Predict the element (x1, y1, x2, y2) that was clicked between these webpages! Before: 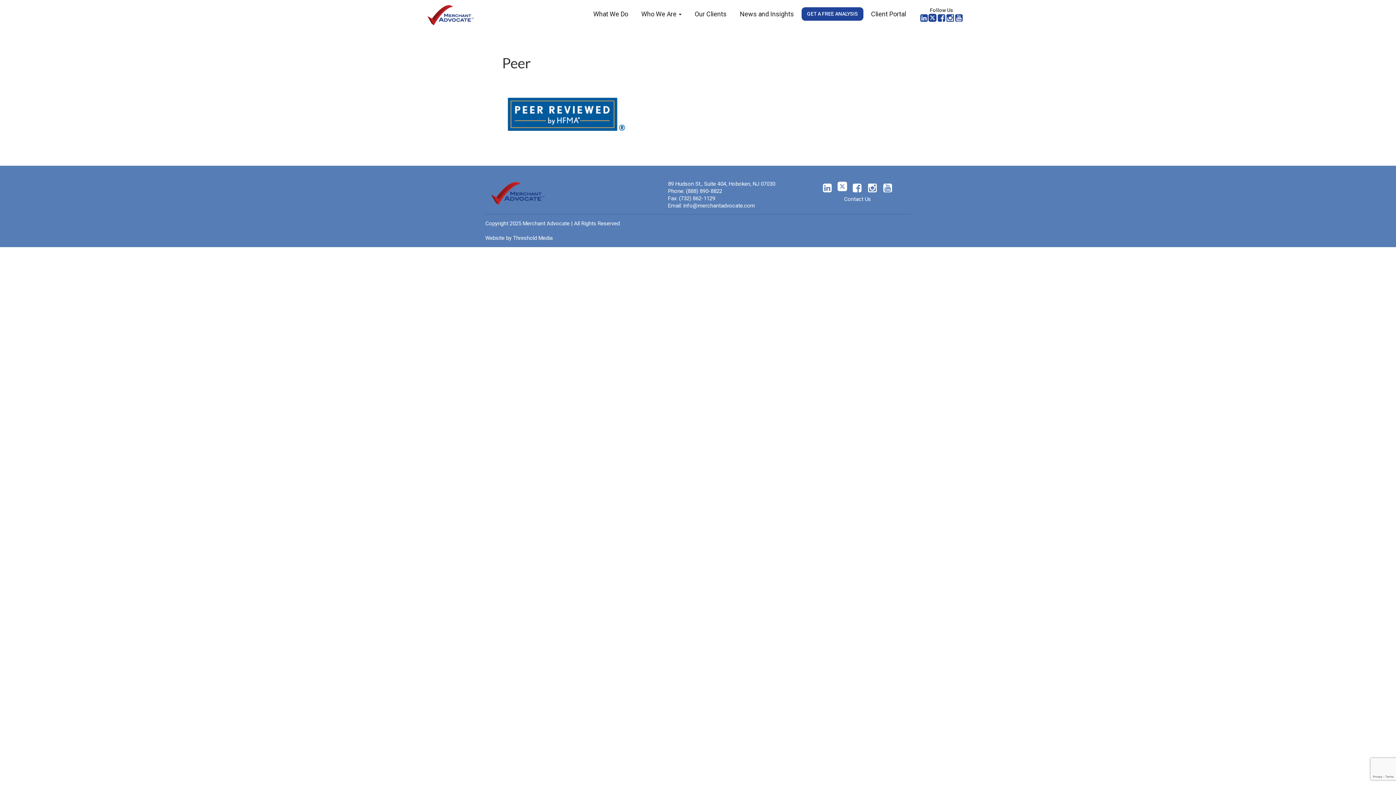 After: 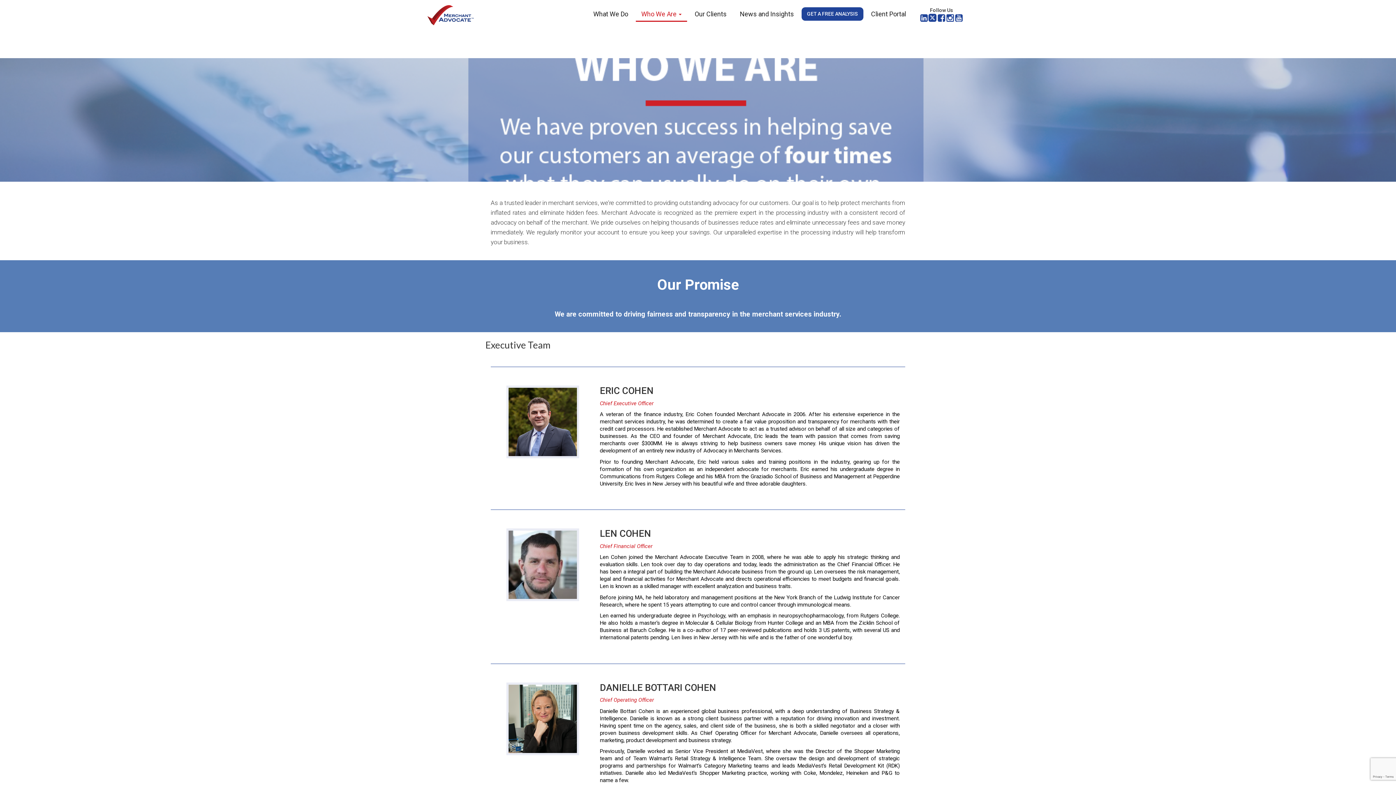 Action: bbox: (636, 7, 687, 21) label: Who We Are 